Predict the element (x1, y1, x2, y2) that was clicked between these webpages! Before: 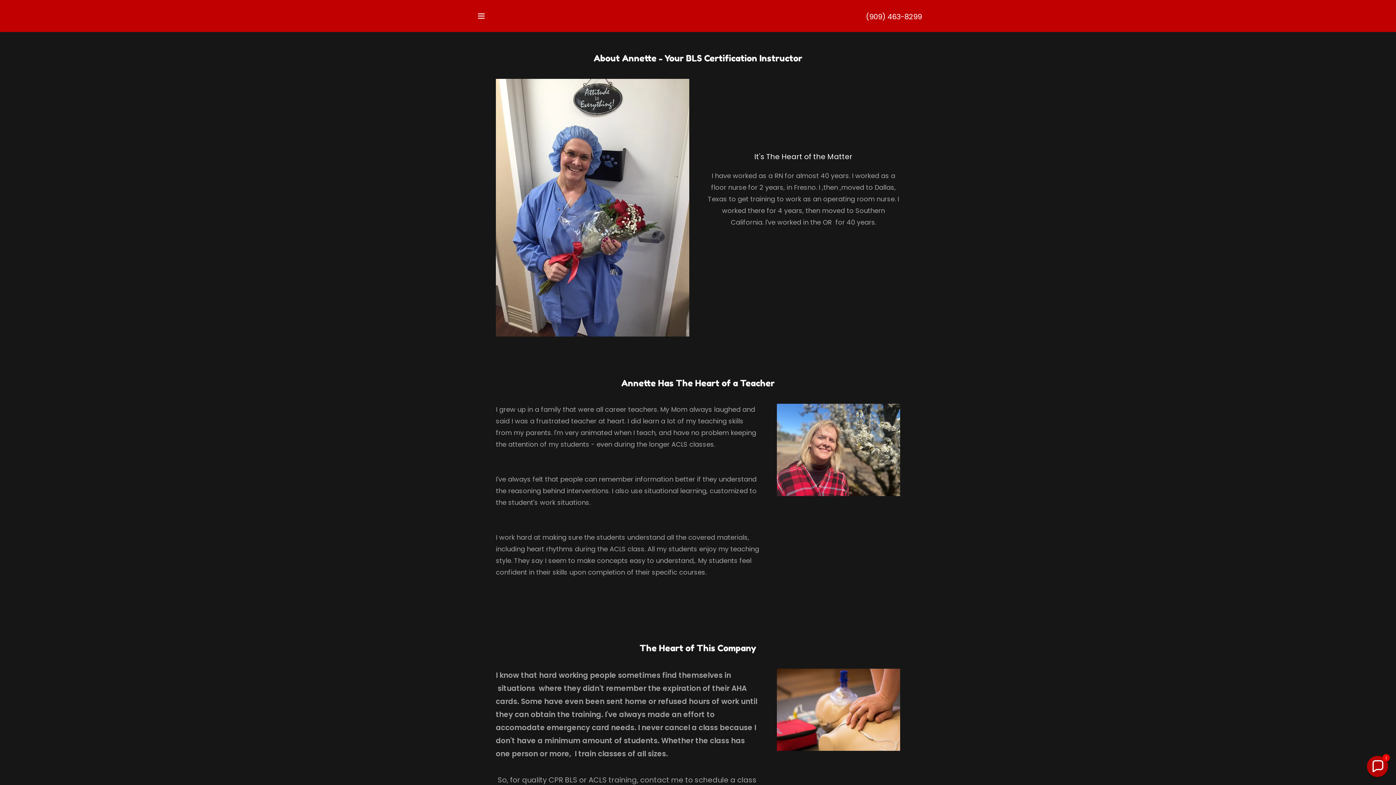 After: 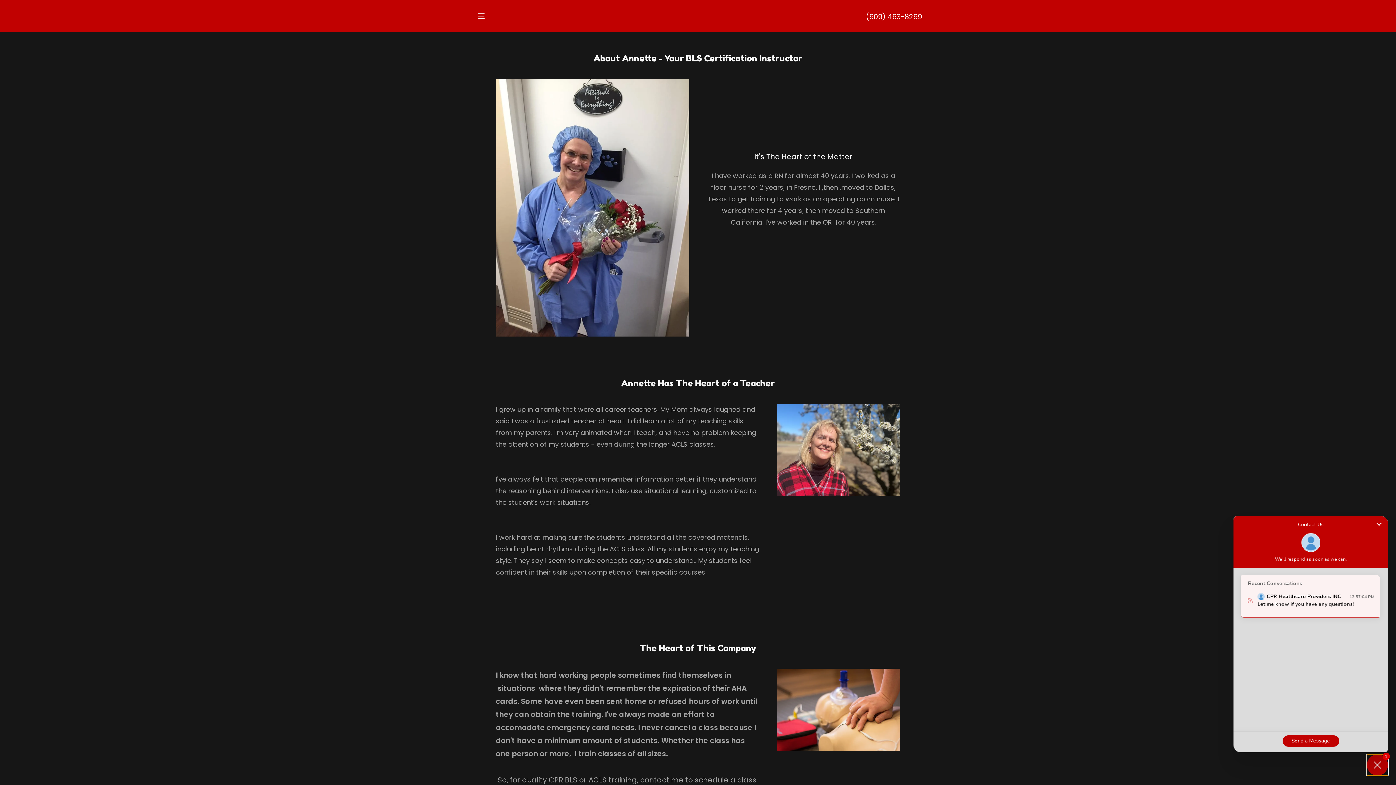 Action: bbox: (1367, 756, 1388, 777) label: Chat widget toggle